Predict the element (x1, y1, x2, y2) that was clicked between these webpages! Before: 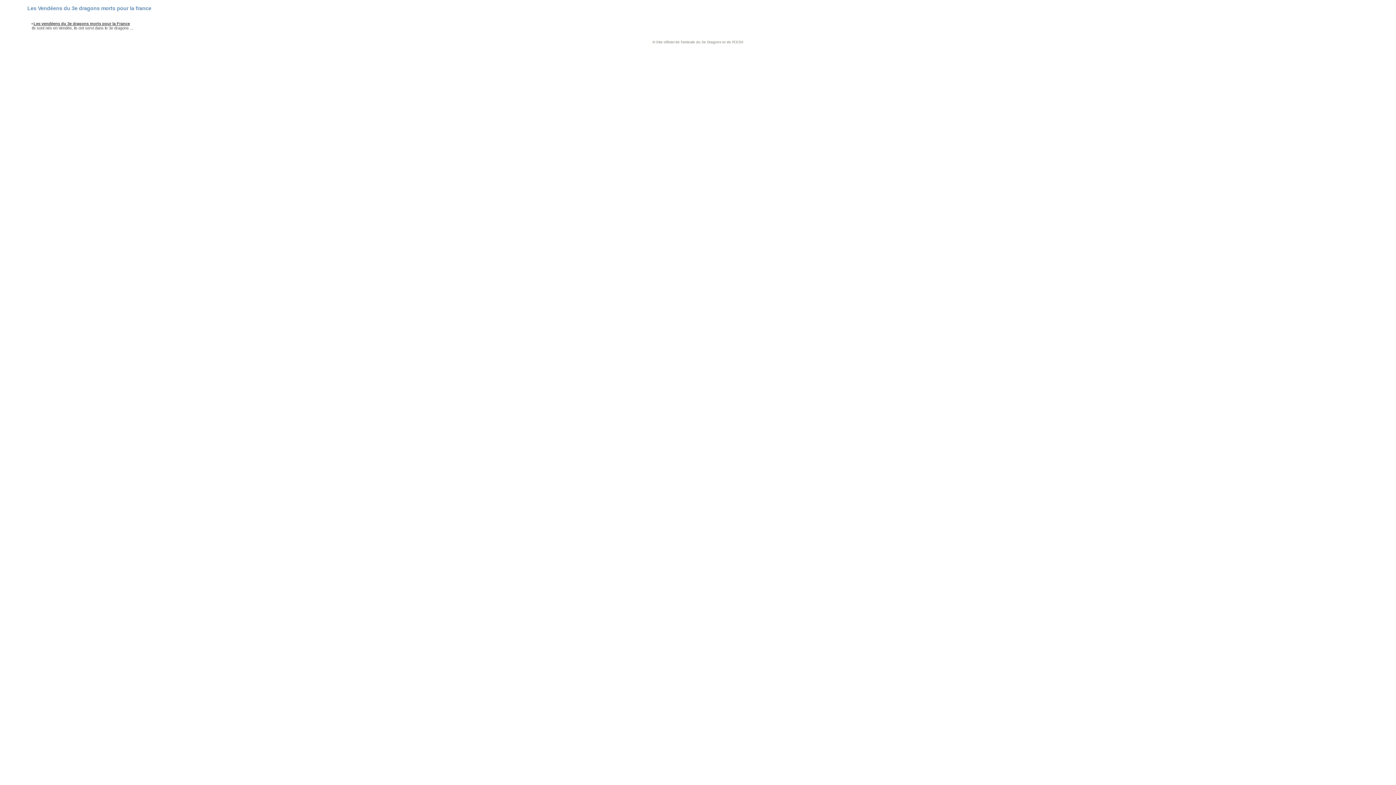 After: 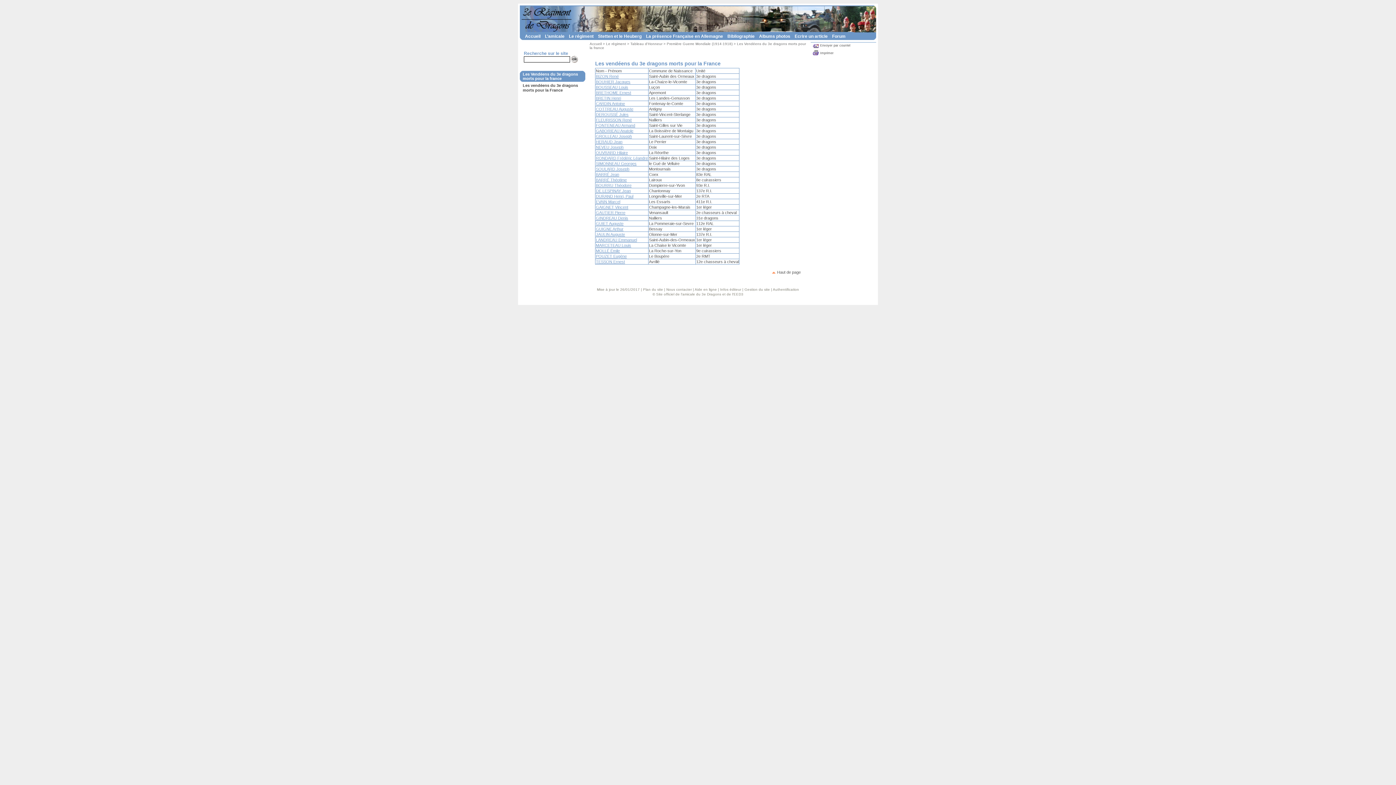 Action: bbox: (31, 21, 1368, 25) label: Les vendéens du 3e dragons morts pour la France